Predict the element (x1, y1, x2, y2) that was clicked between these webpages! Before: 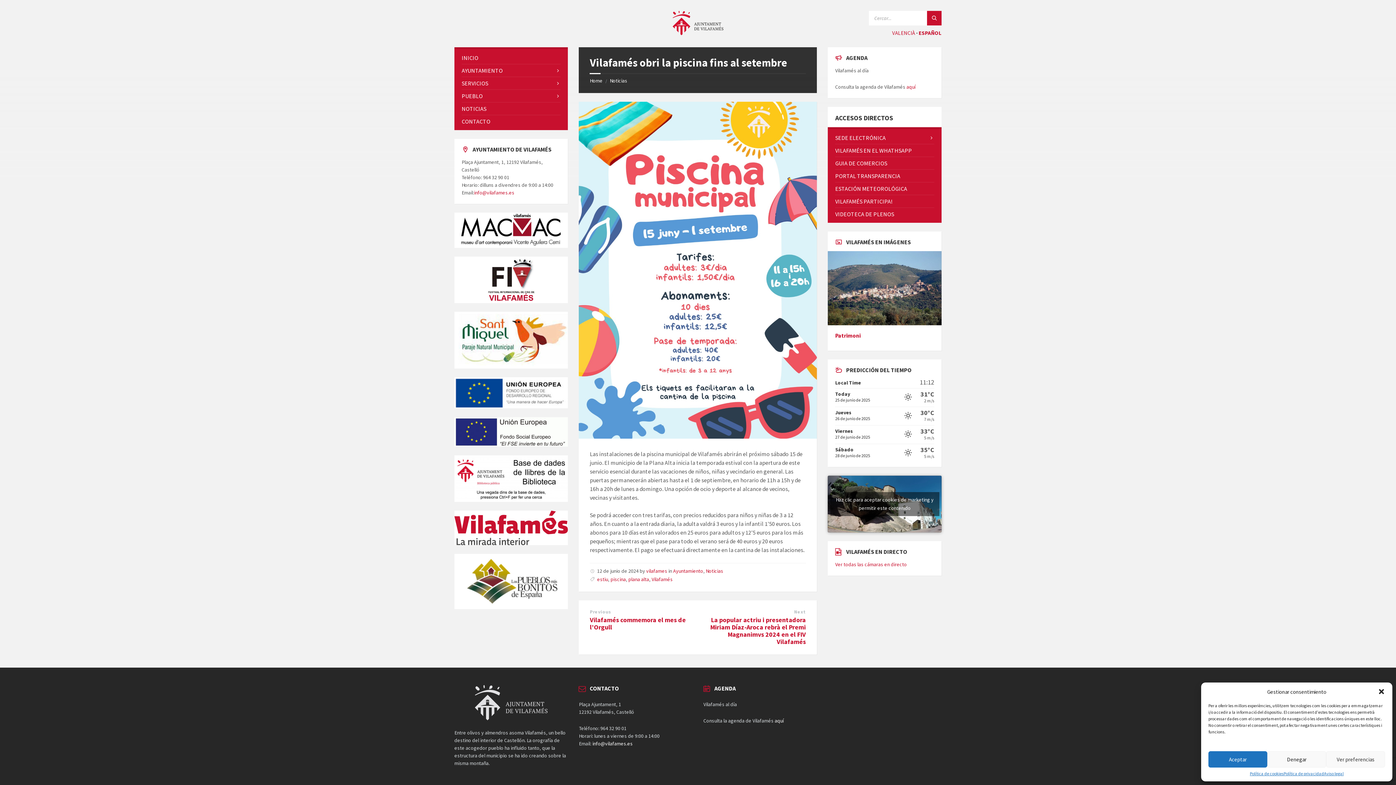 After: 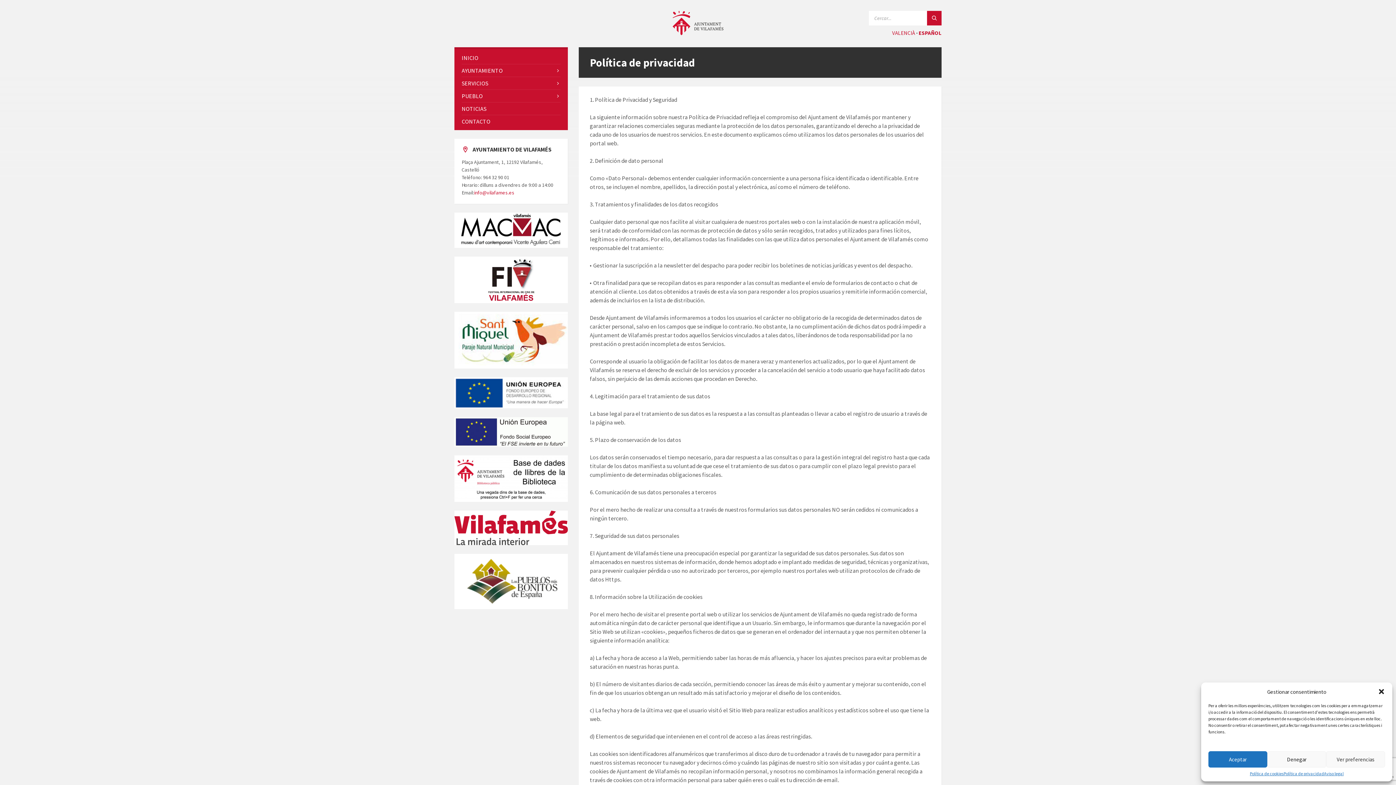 Action: label: Política de privacidad bbox: (1283, 771, 1324, 776)